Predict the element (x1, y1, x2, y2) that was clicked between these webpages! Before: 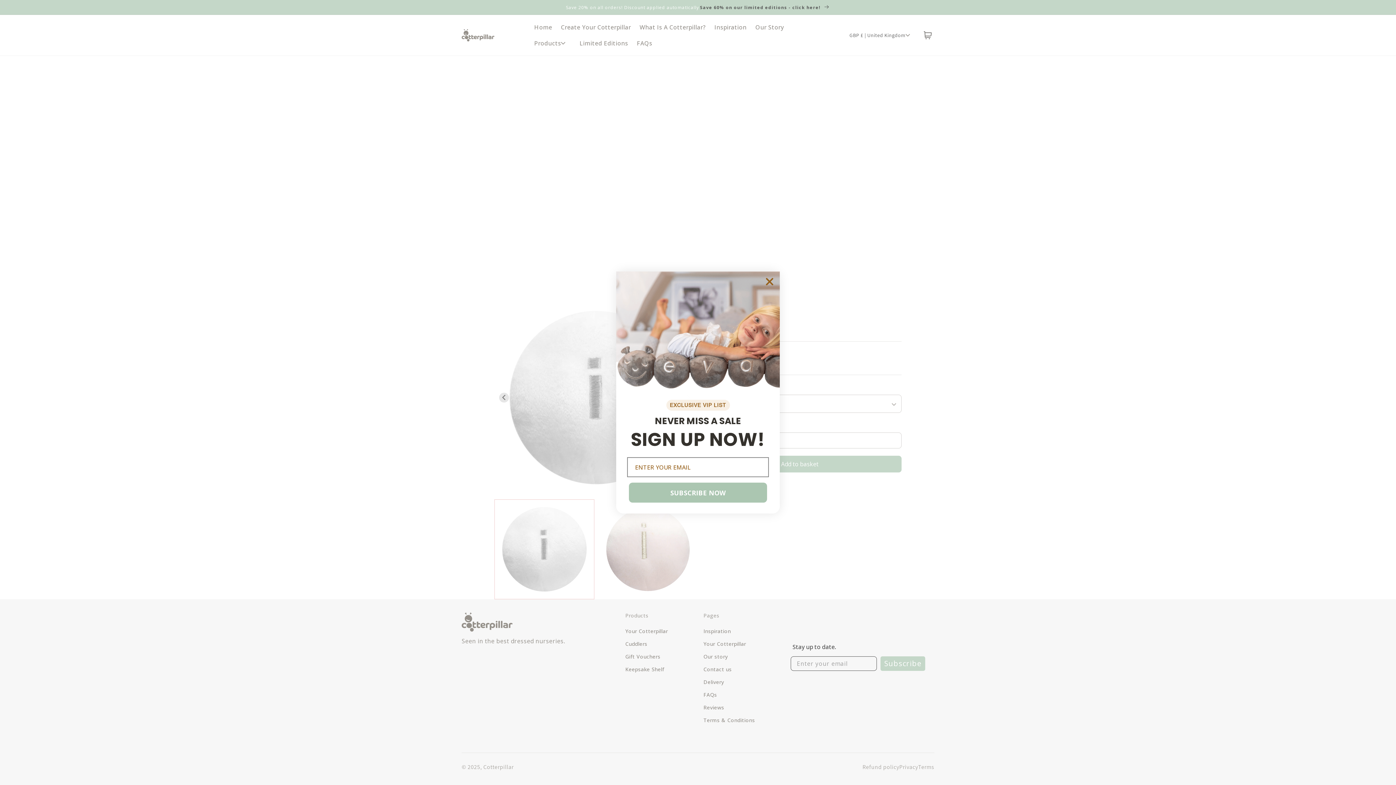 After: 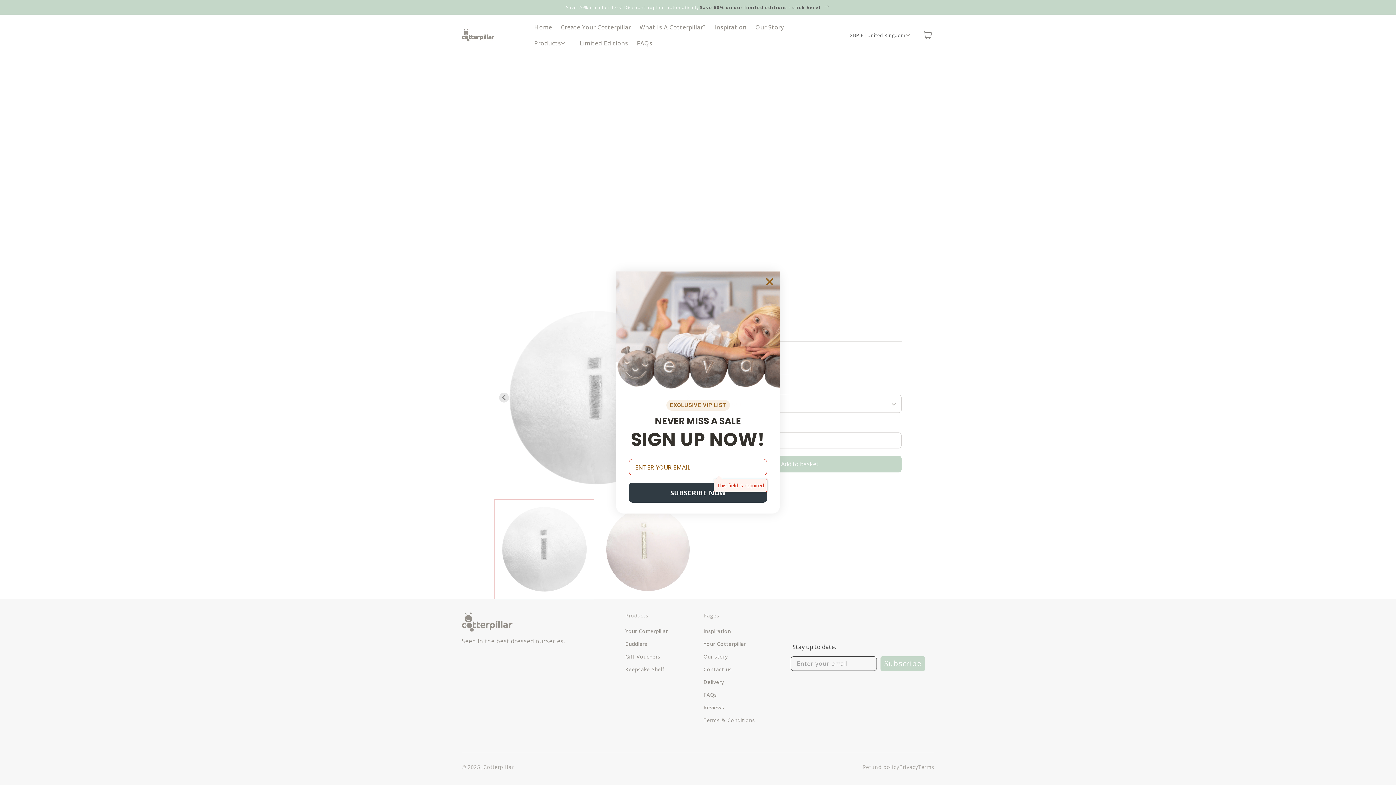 Action: bbox: (629, 483, 767, 503) label: SUBSCRIBE NOW